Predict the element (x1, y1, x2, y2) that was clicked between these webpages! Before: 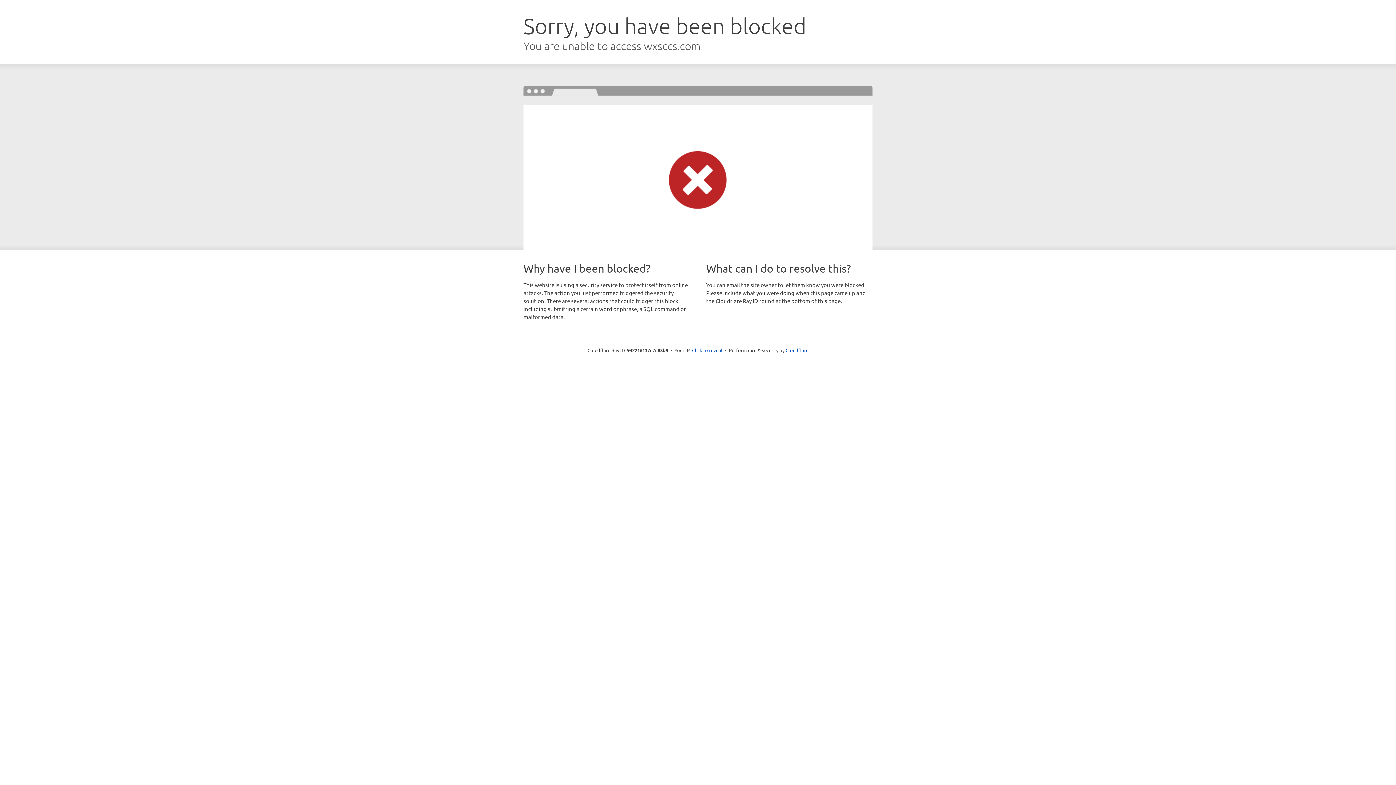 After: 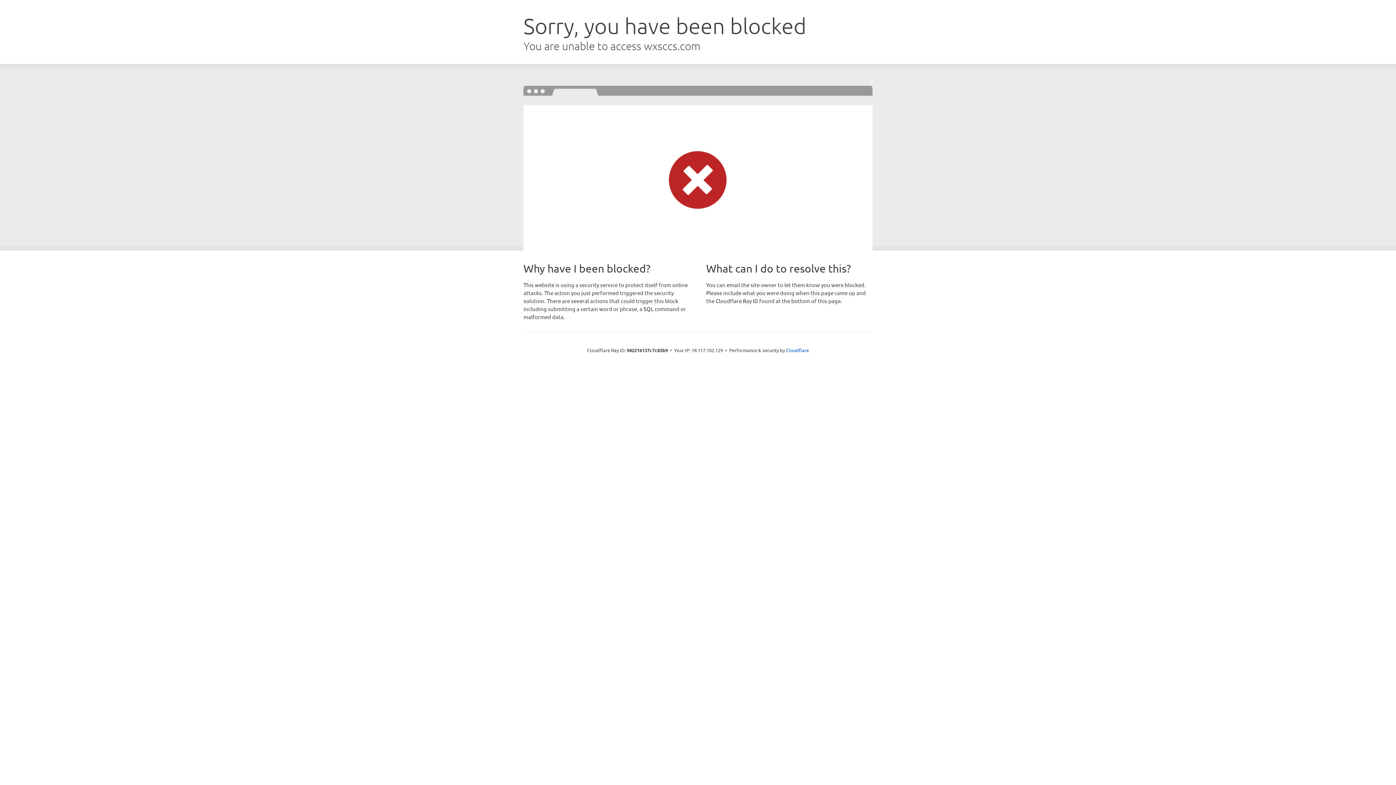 Action: bbox: (692, 346, 722, 353) label: Click to reveal